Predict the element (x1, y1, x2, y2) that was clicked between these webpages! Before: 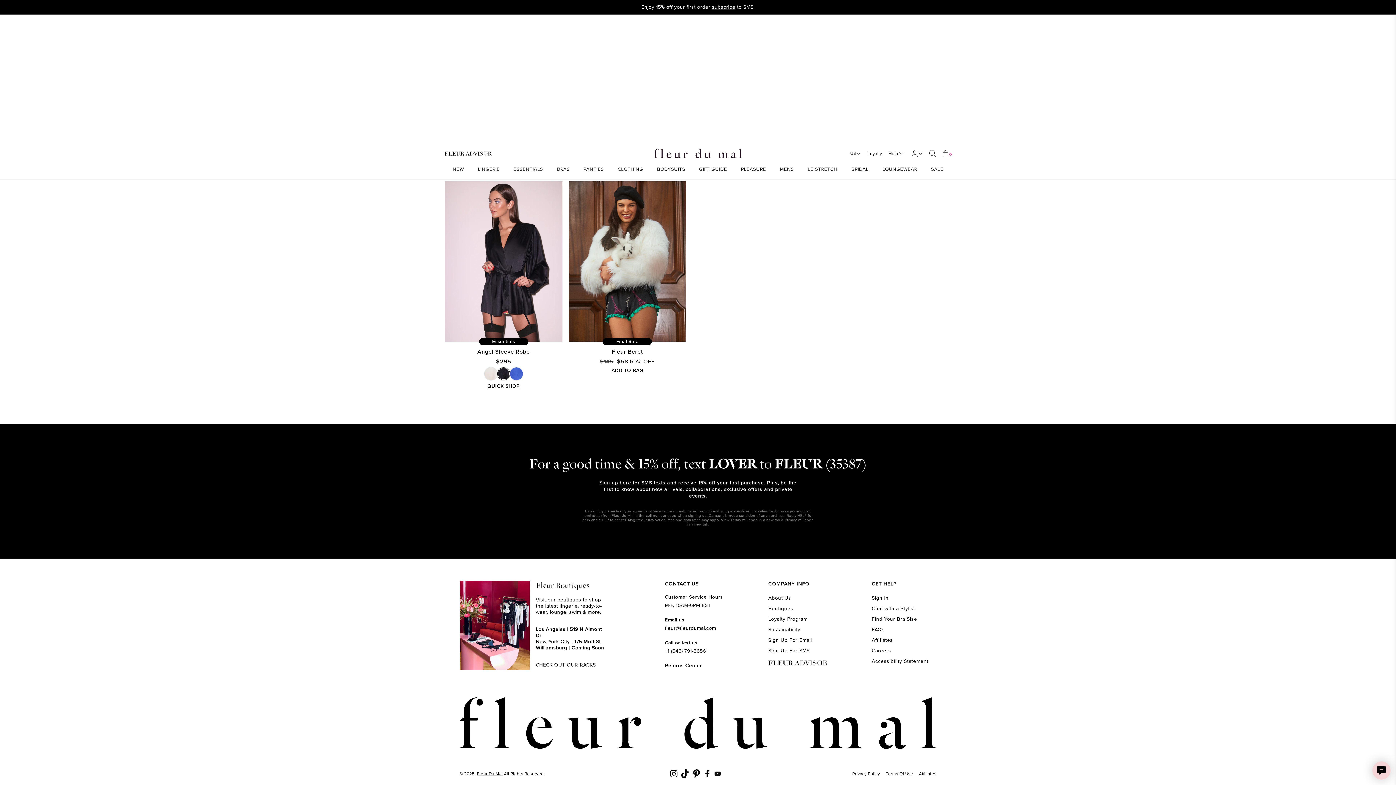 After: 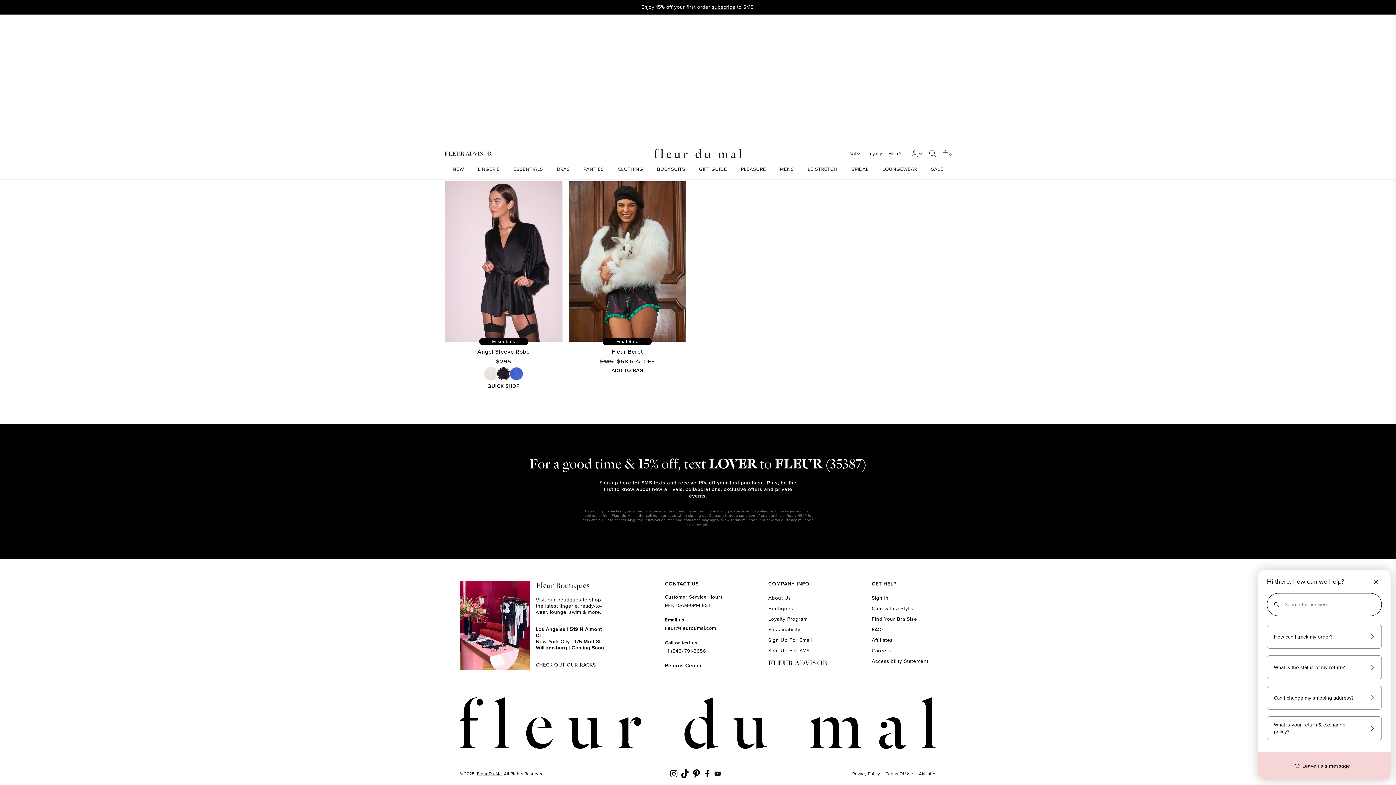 Action: bbox: (871, 604, 915, 613) label: Chat with a Stylist